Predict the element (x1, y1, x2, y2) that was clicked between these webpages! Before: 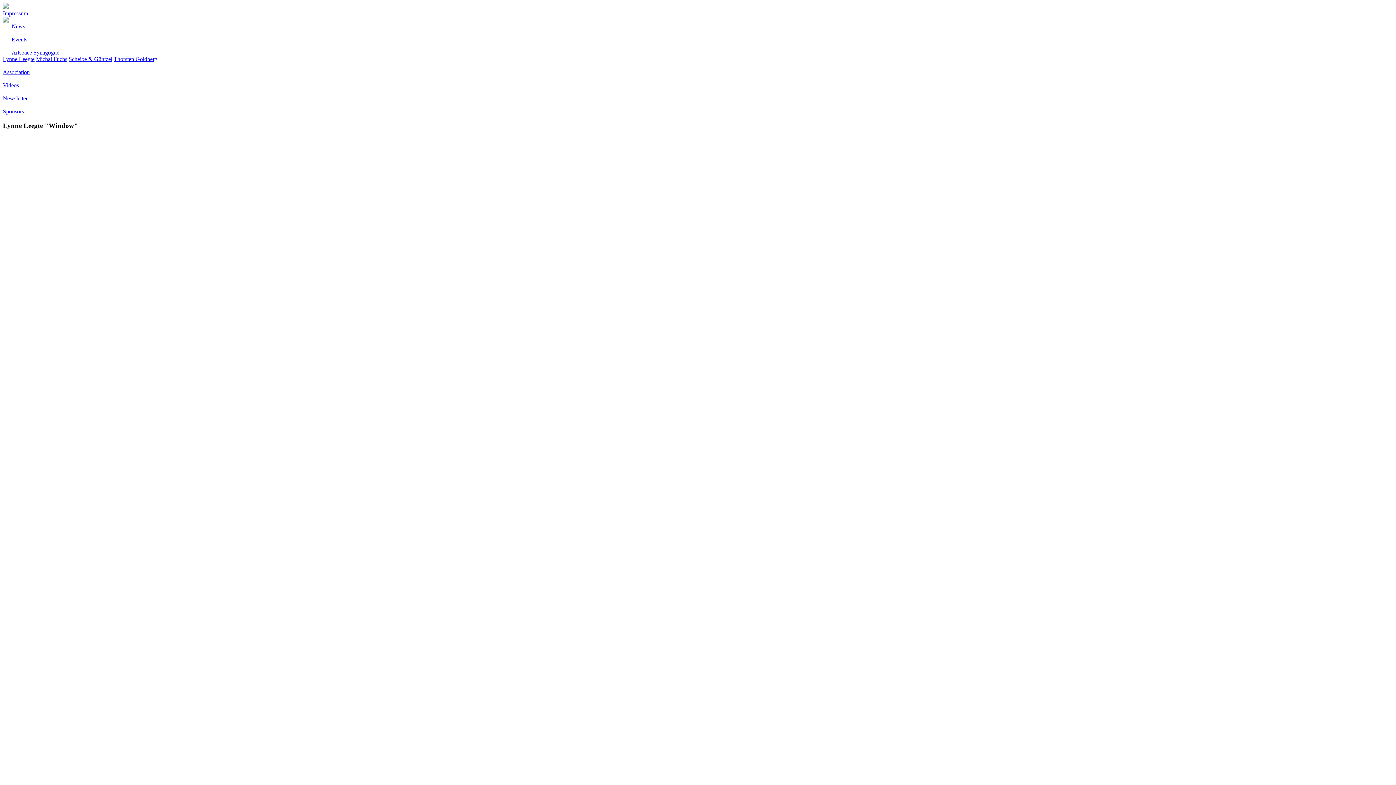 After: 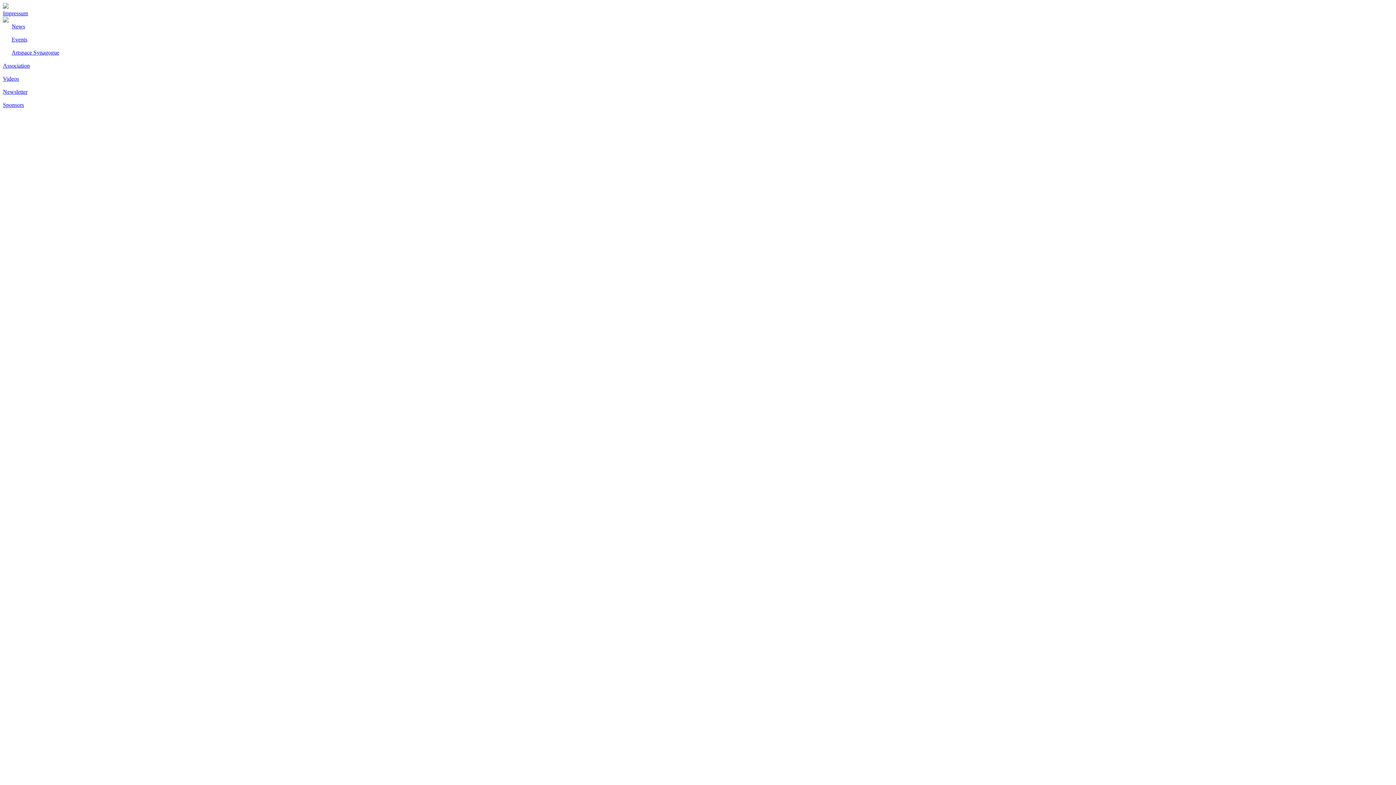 Action: label: News bbox: (11, 23, 25, 29)